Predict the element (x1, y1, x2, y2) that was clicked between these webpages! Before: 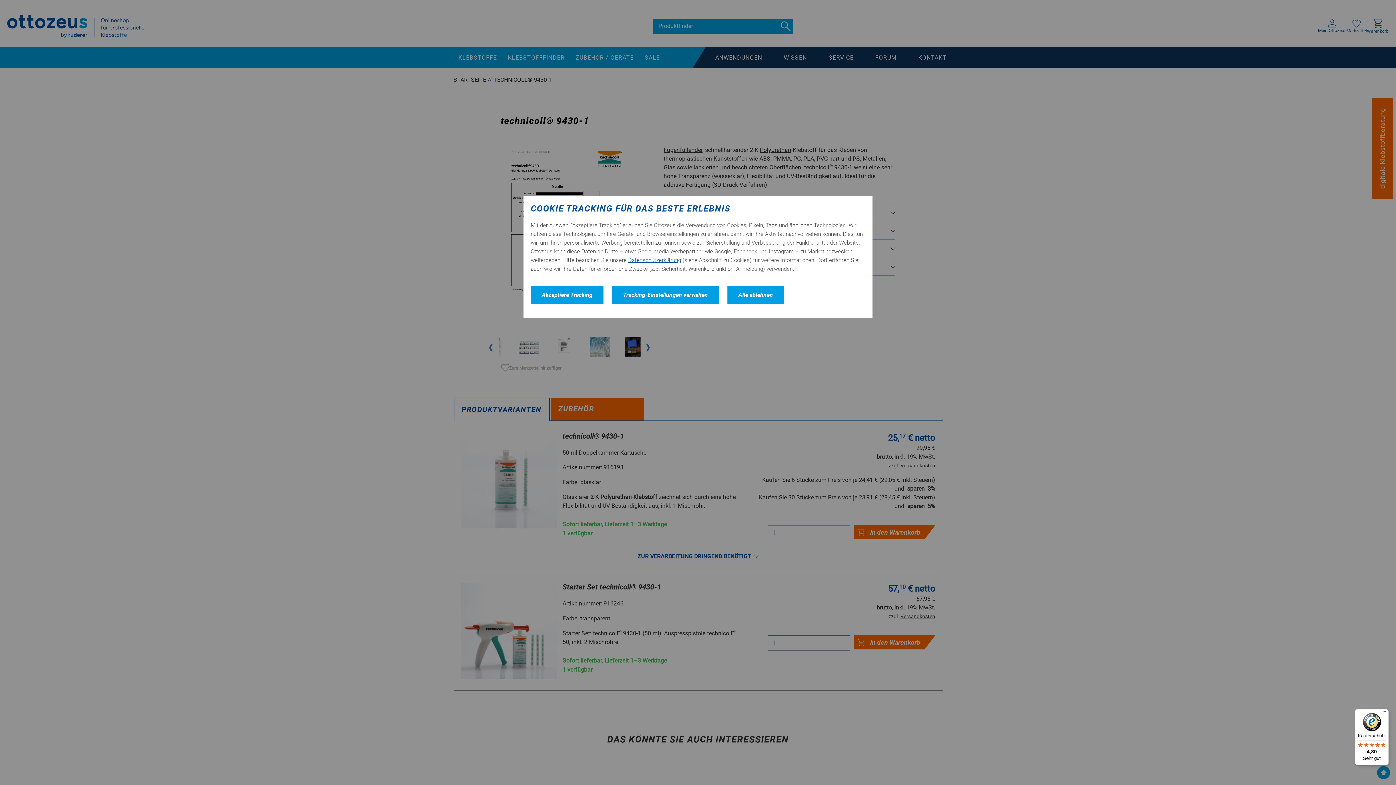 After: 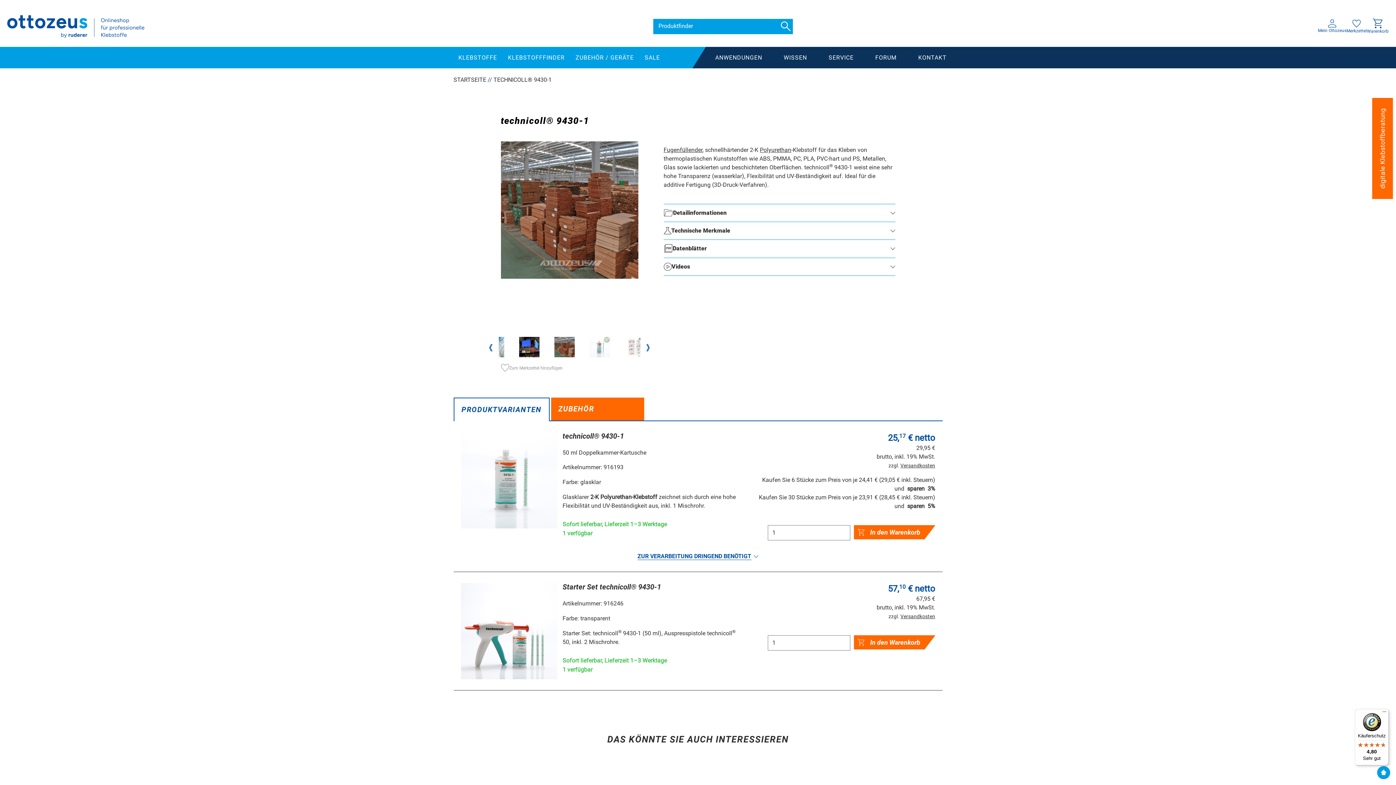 Action: label: Akzeptiere Tracking bbox: (530, 286, 603, 304)